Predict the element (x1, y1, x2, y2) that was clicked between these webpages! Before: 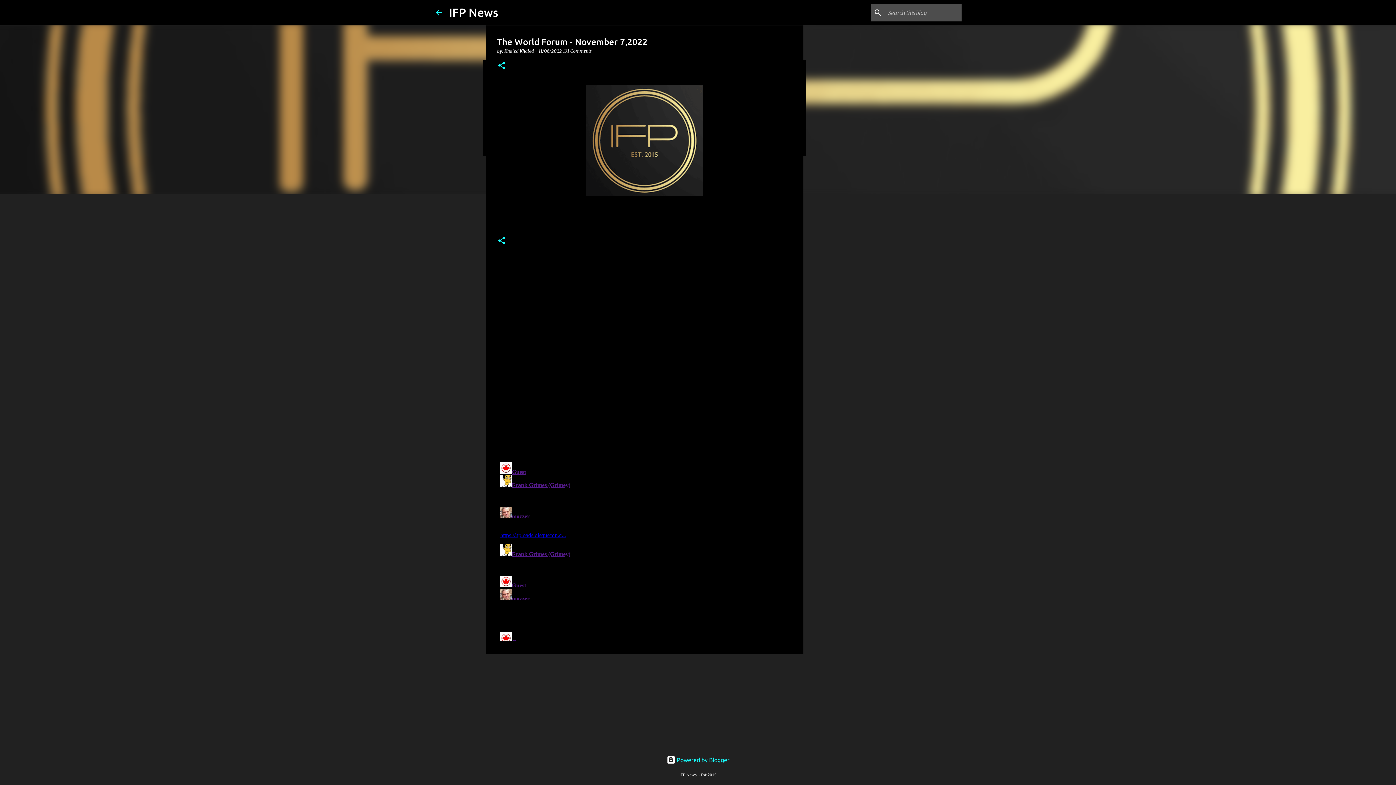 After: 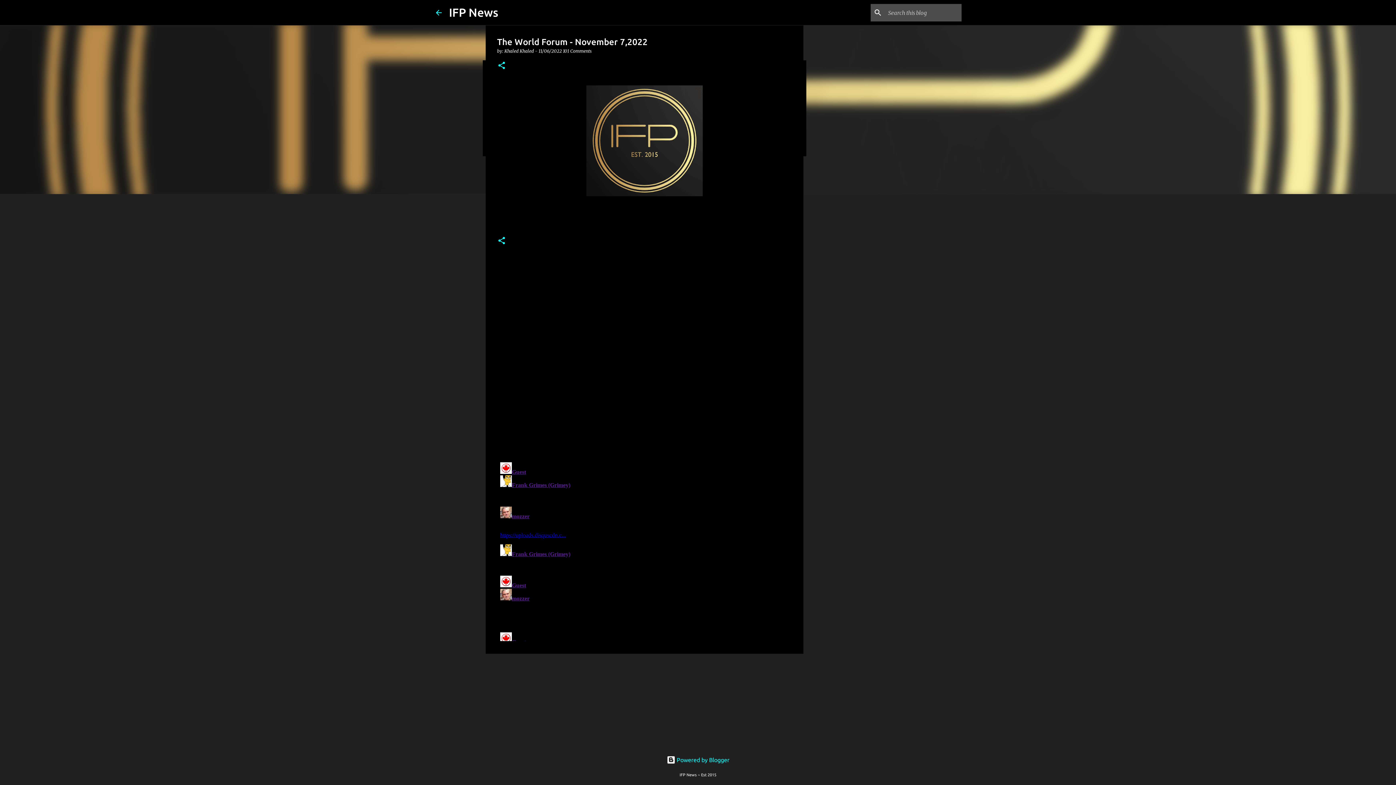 Action: label: 101 Comments bbox: (563, 48, 591, 53)